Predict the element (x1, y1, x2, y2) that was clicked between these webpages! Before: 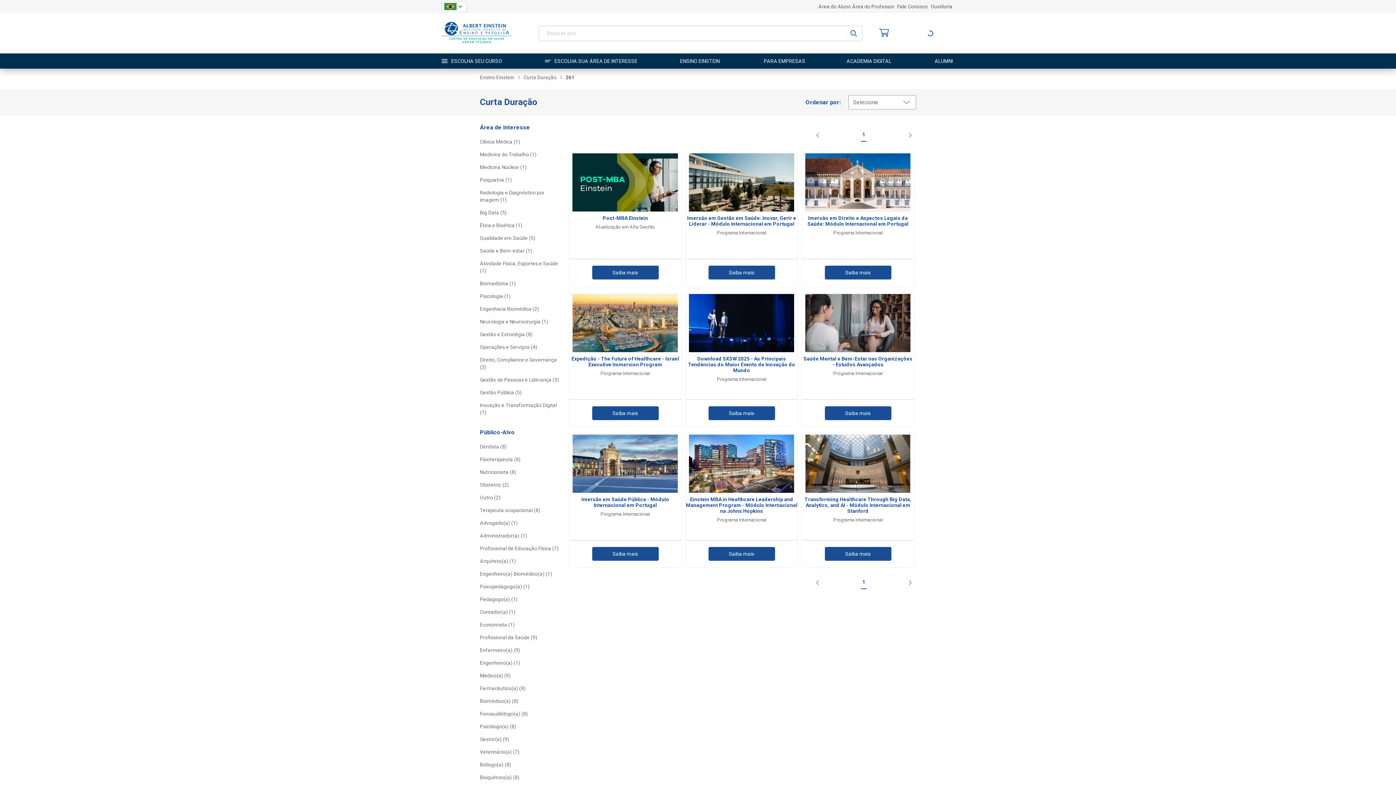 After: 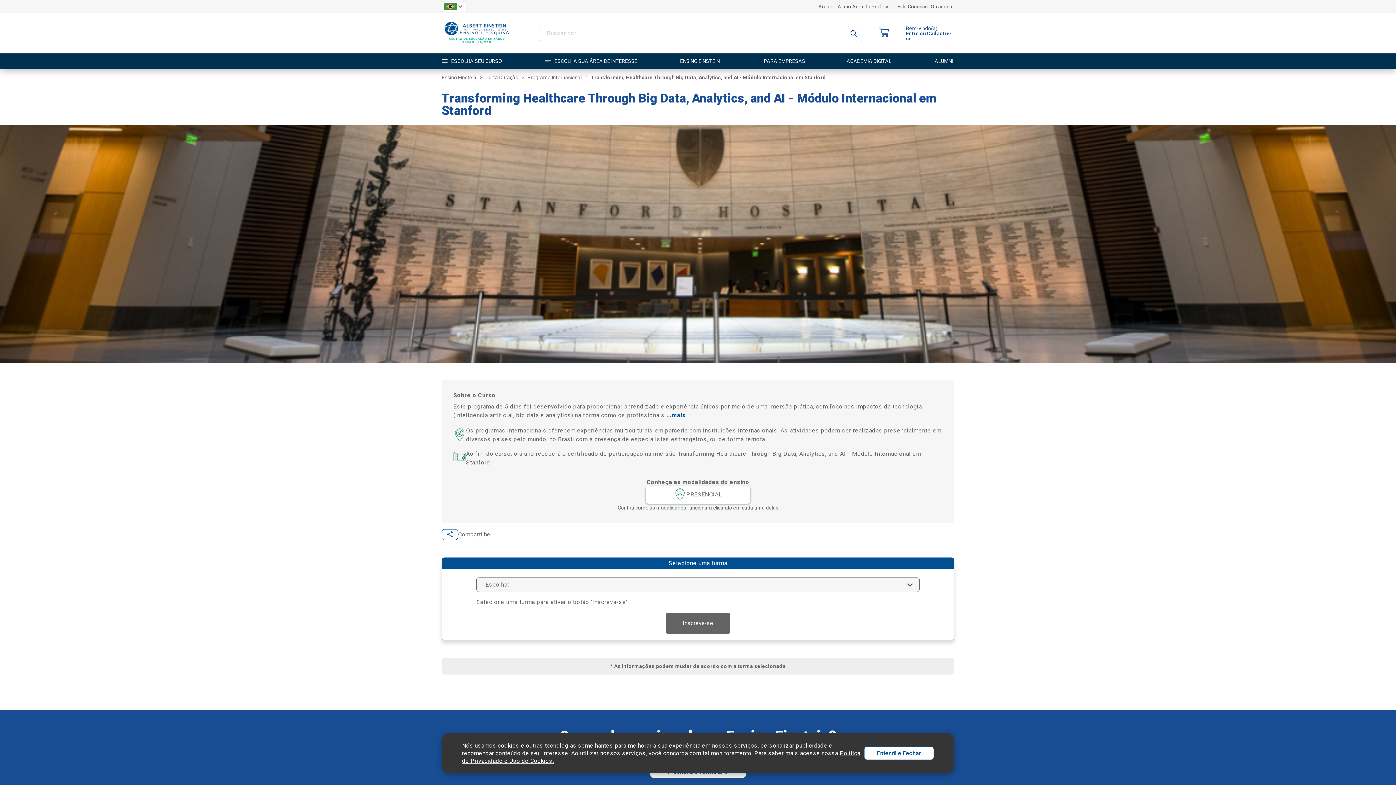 Action: bbox: (802, 434, 914, 491)